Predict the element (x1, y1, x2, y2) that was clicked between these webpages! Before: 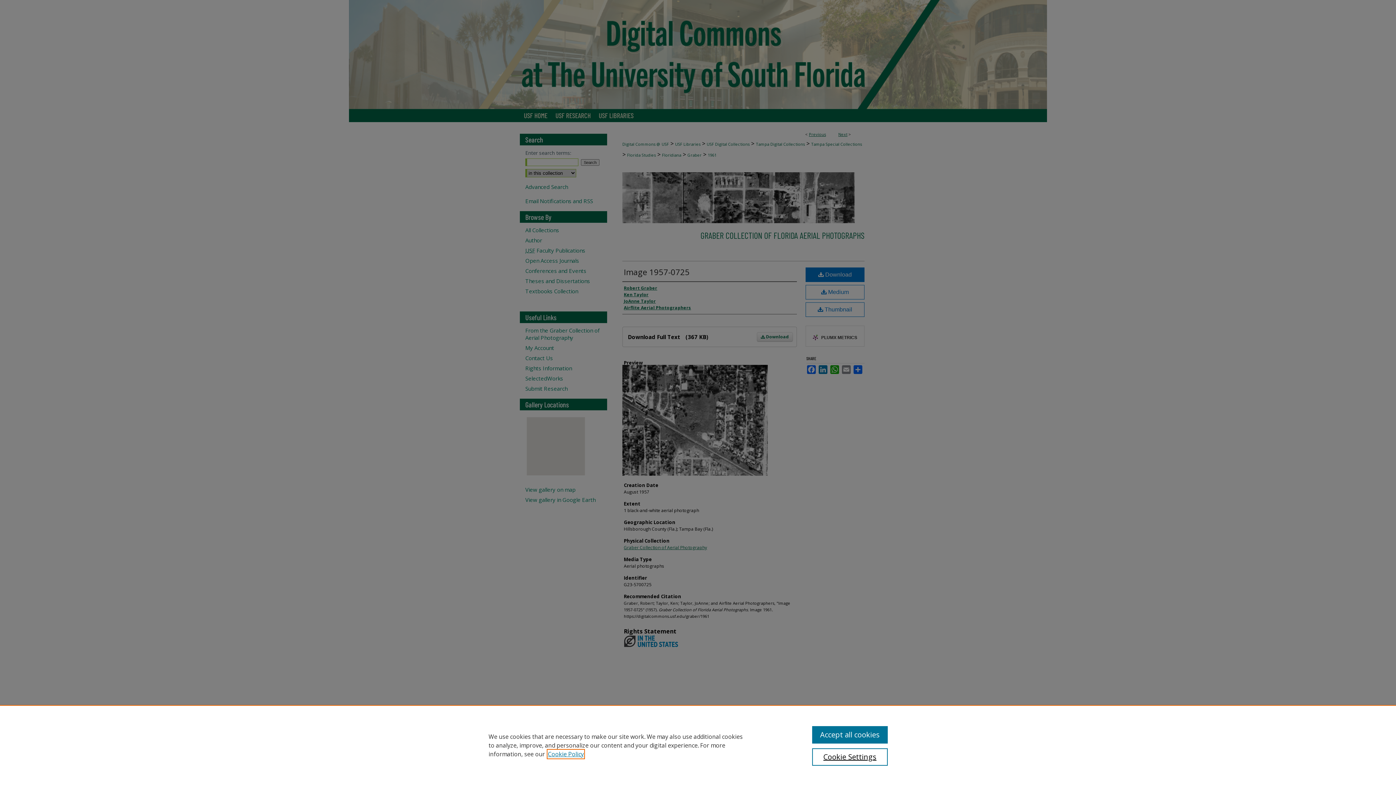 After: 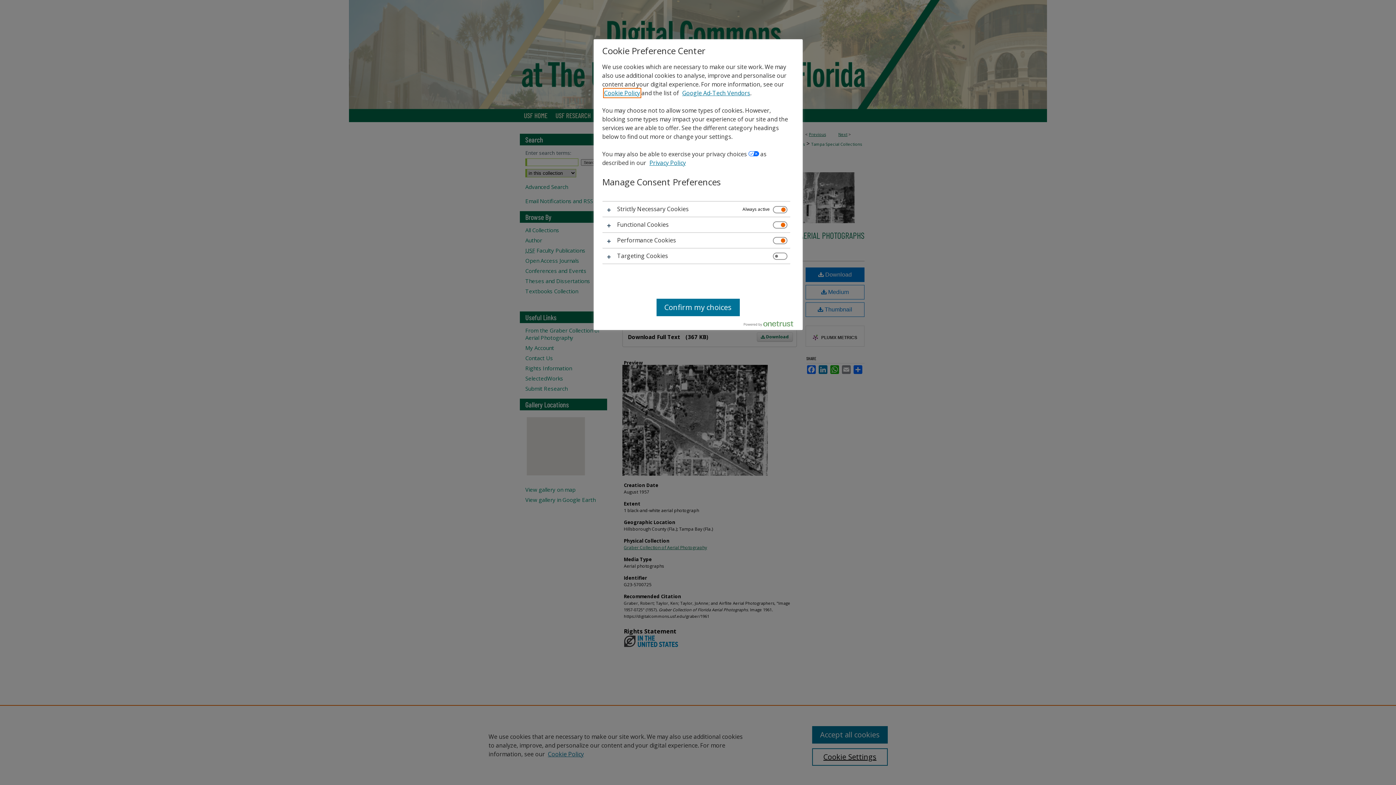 Action: label: Cookie Settings bbox: (812, 748, 887, 766)